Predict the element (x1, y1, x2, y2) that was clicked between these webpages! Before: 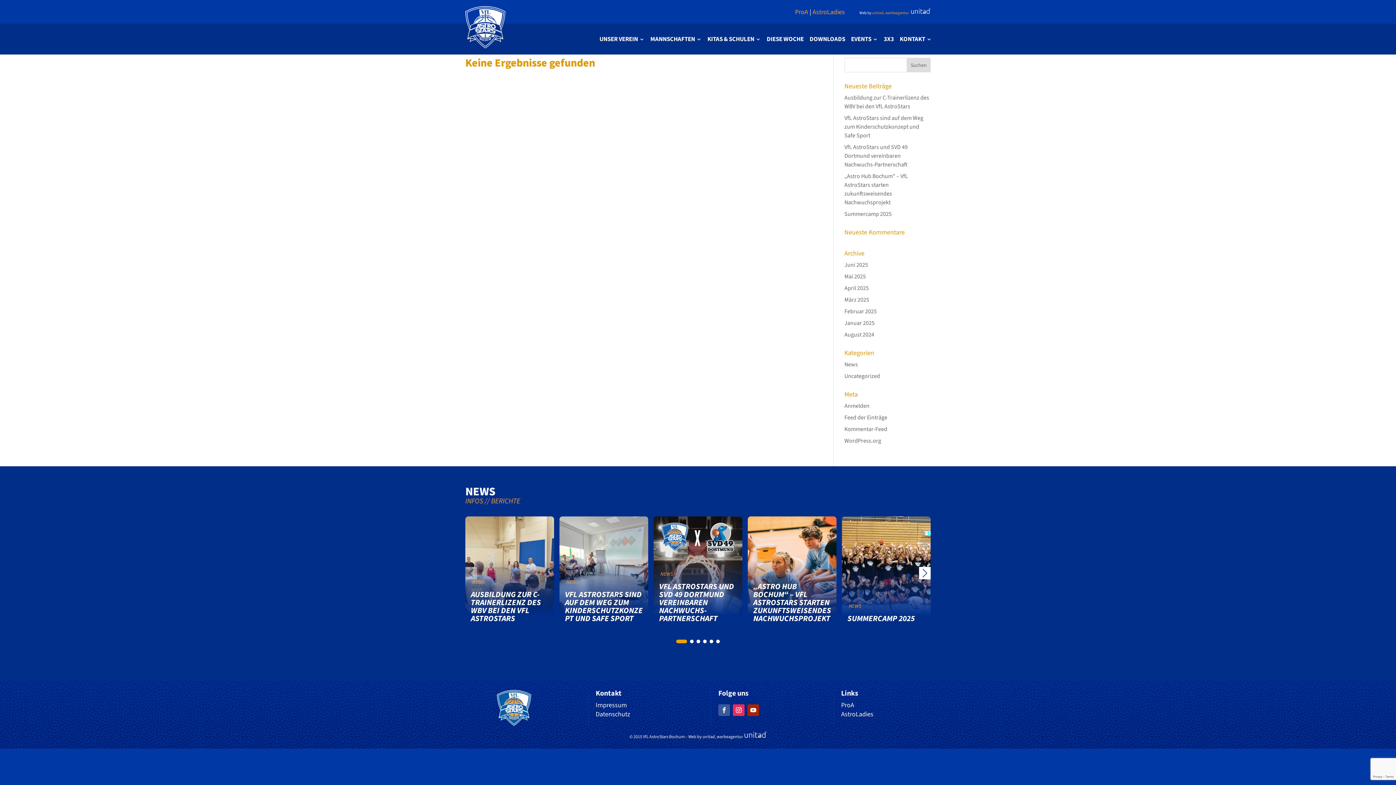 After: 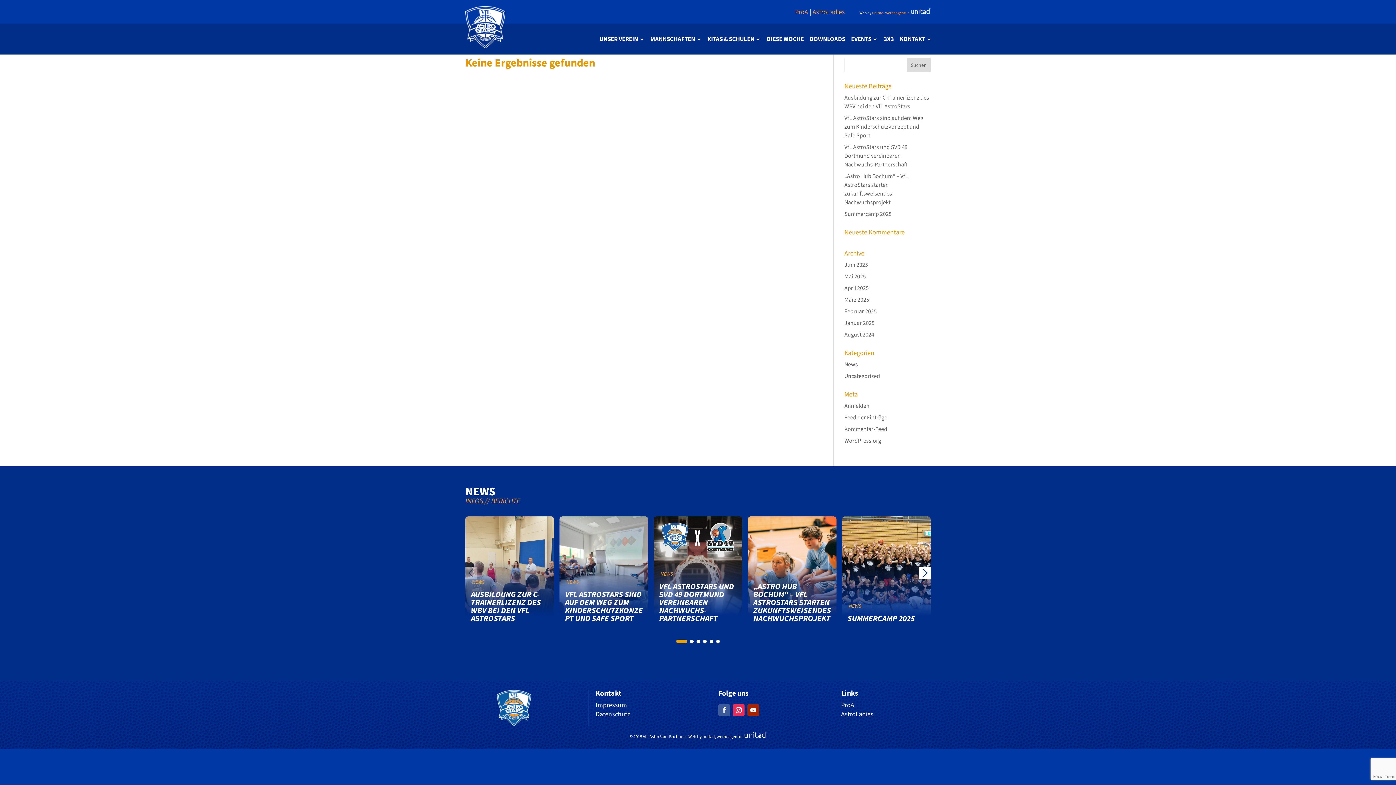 Action: bbox: (650, 25, 701, 33) label: MANNSCHAFTEN